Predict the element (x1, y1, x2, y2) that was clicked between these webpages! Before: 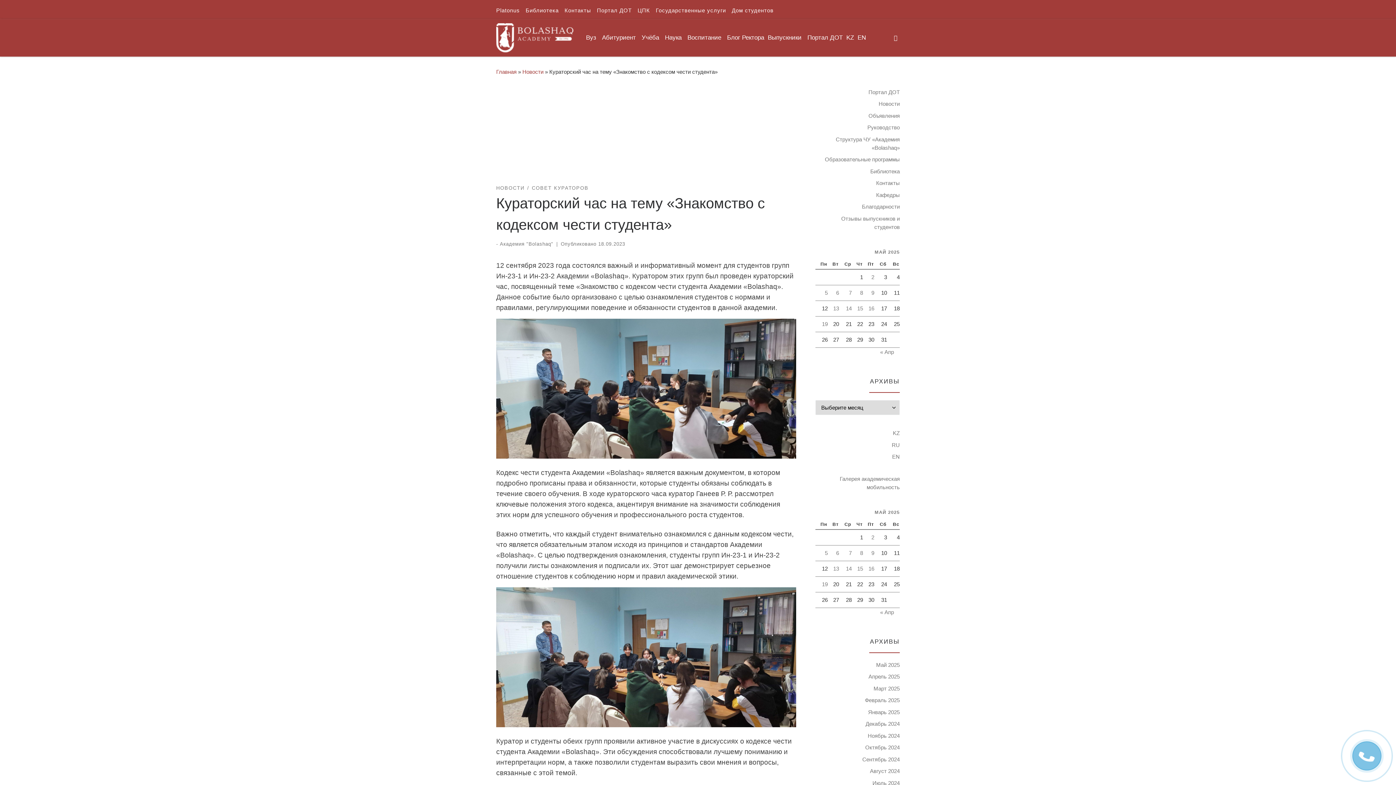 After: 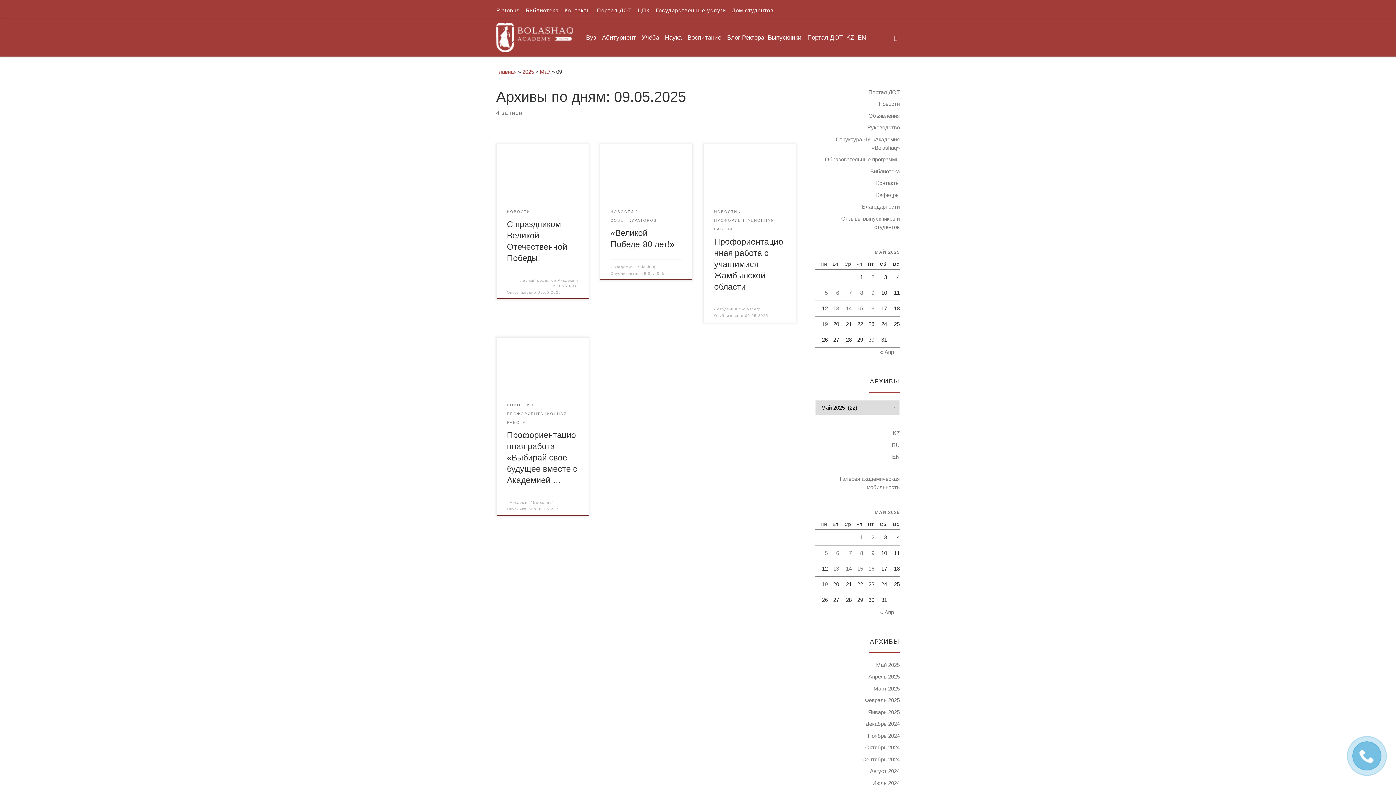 Action: label: Записи, опубликованные 09.05.2025 bbox: (871, 288, 874, 297)